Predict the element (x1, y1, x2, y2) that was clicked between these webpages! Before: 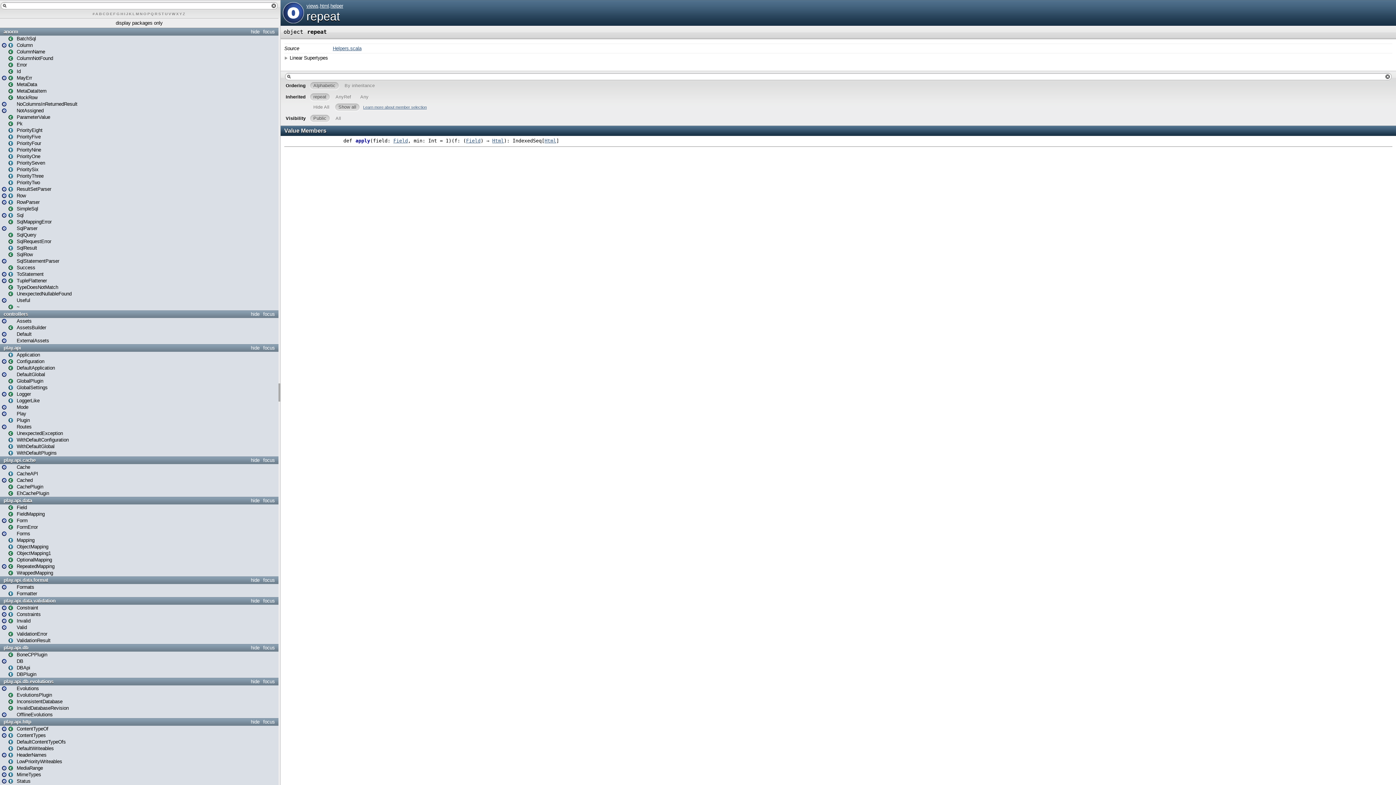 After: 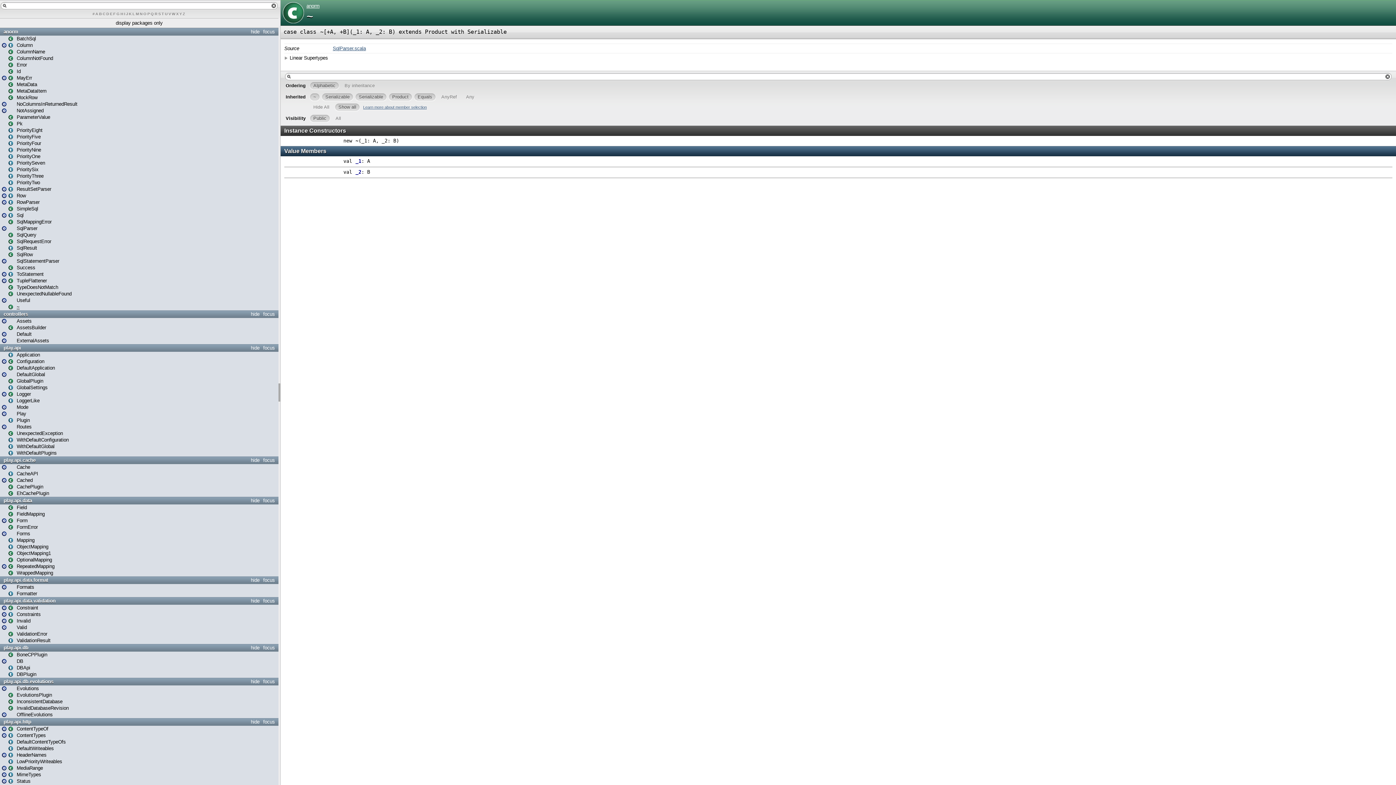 Action: label: ~ bbox: (8, 304, 19, 309)